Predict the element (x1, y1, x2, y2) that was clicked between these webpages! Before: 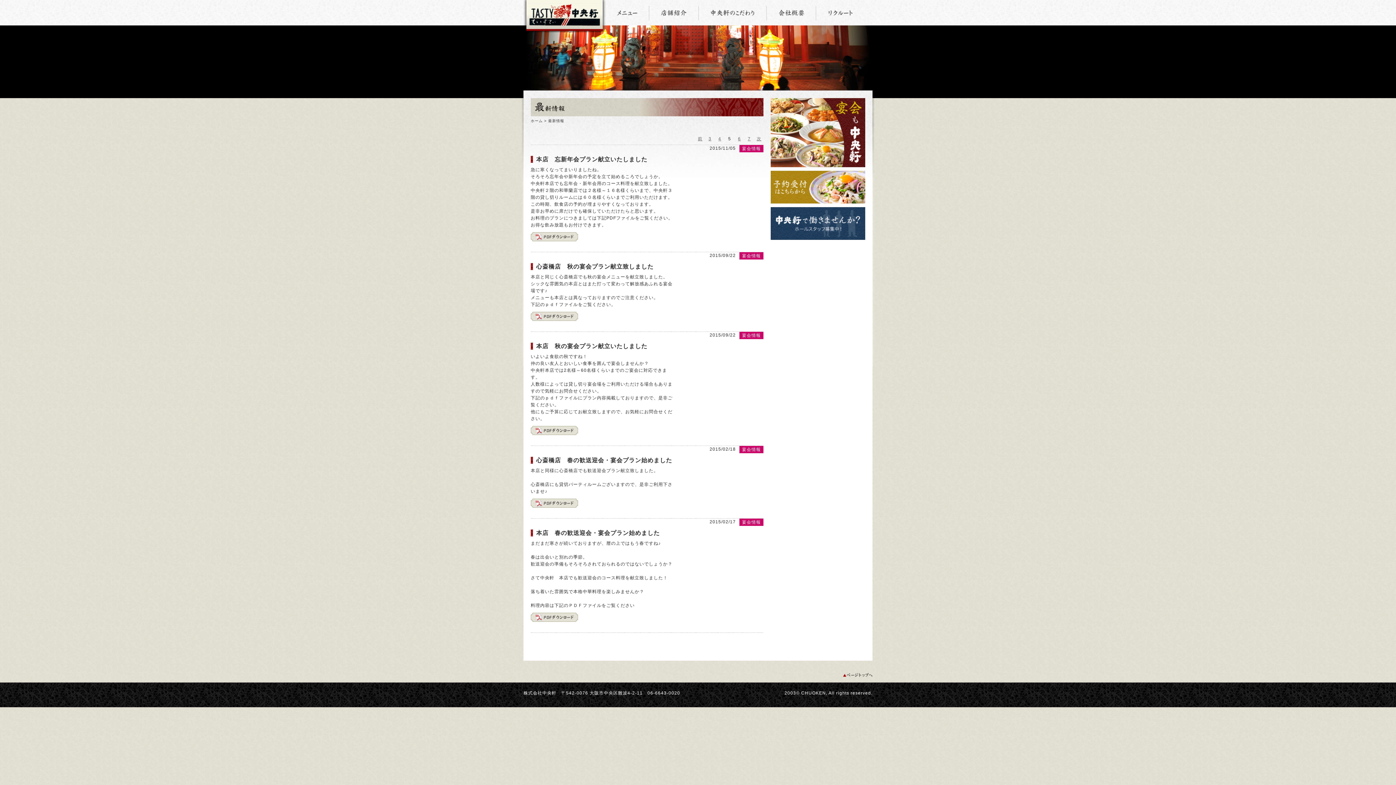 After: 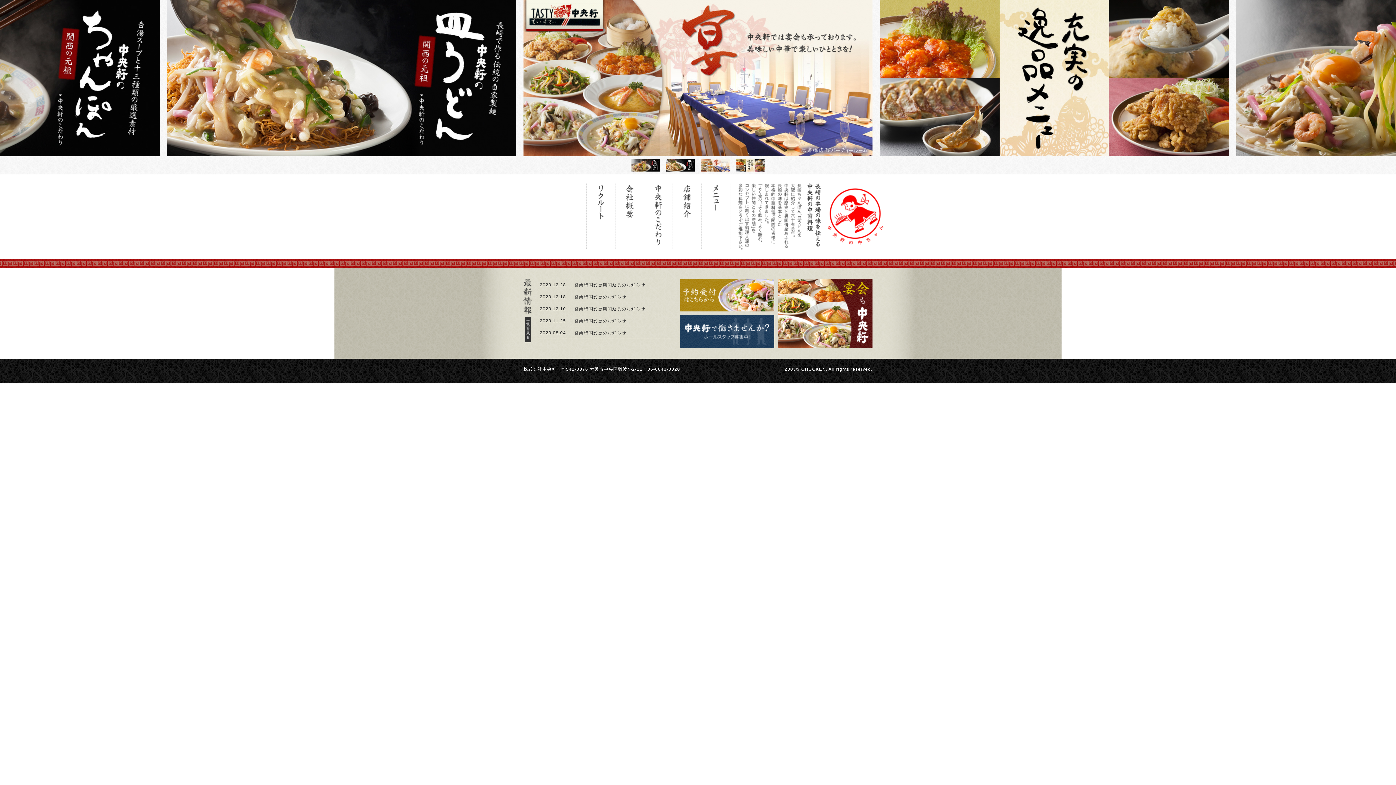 Action: bbox: (523, 26, 605, 31)